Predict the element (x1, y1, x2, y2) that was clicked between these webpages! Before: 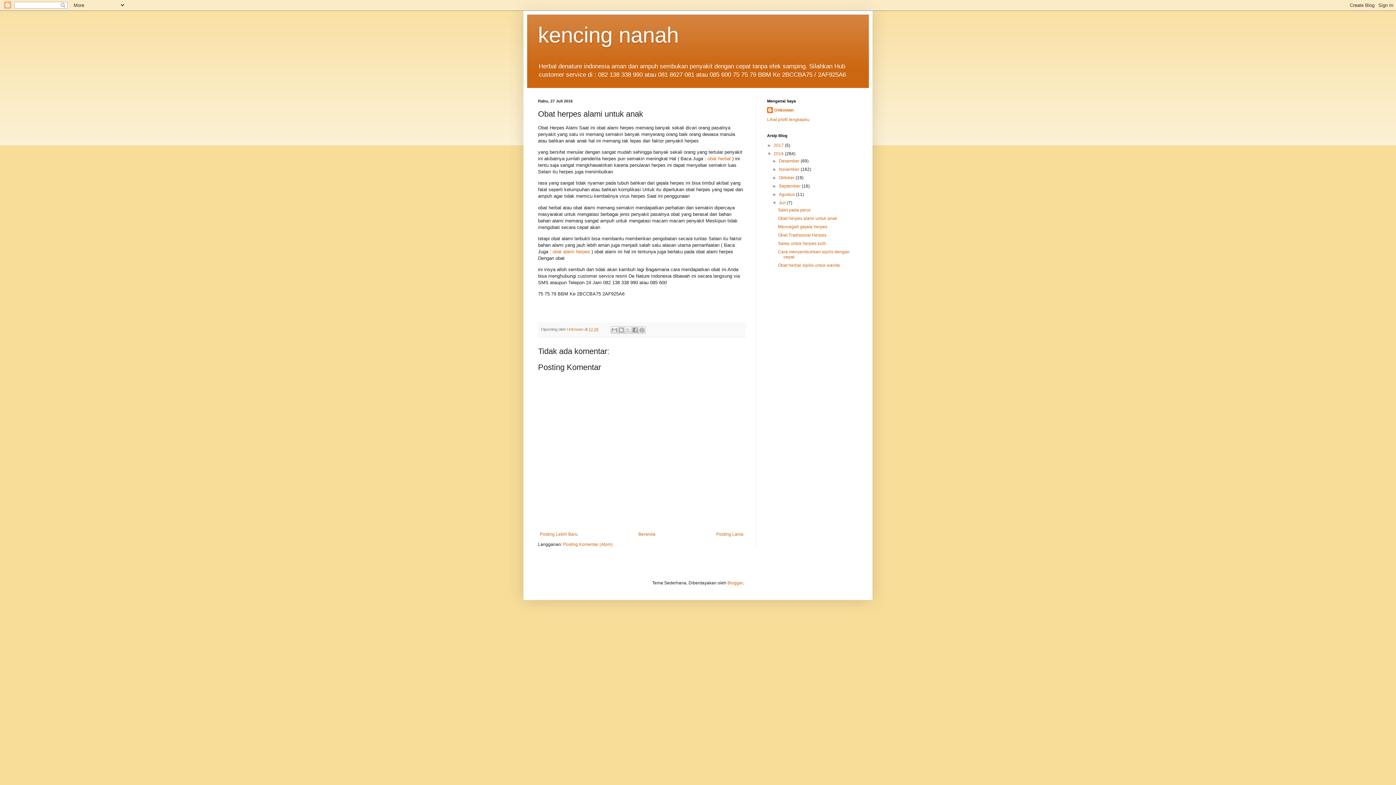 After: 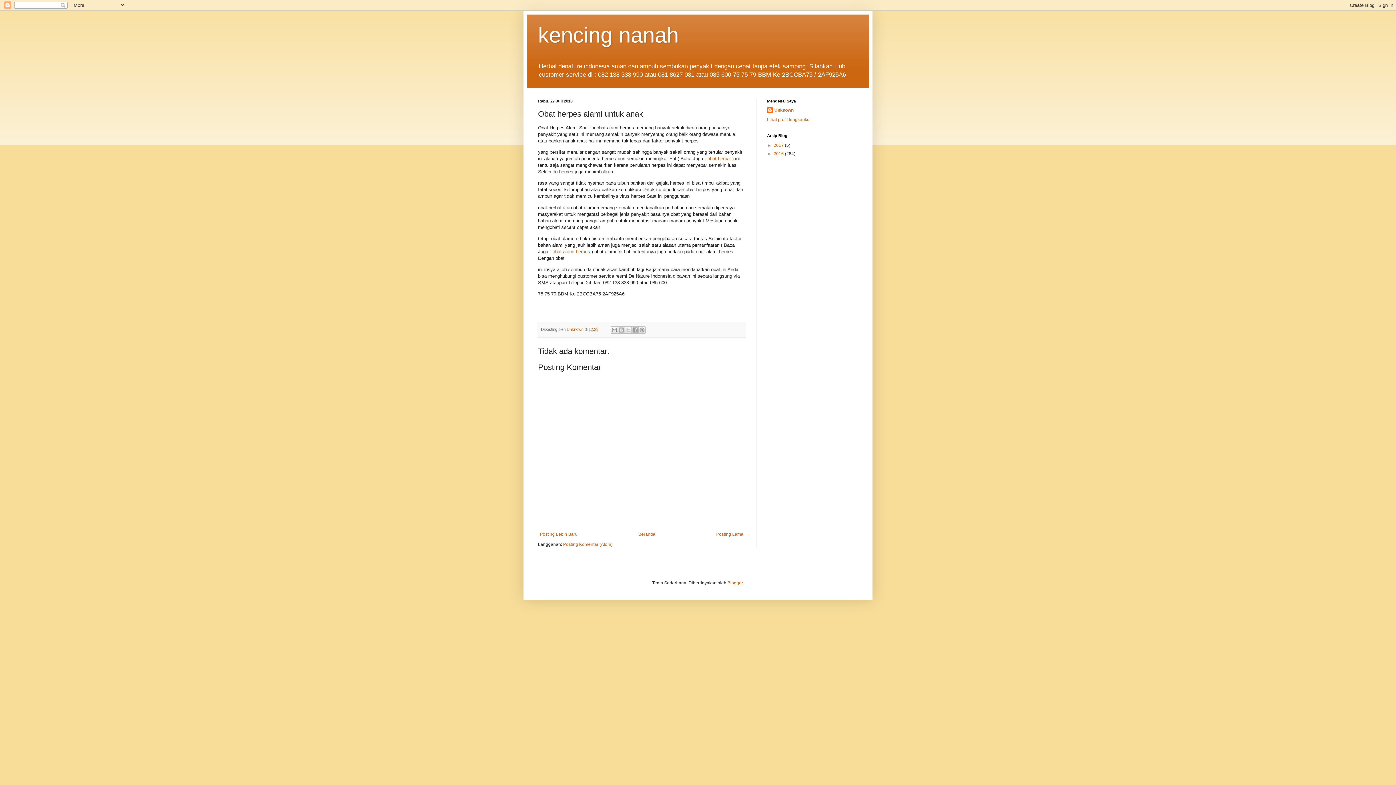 Action: label: ▼   bbox: (767, 151, 773, 156)